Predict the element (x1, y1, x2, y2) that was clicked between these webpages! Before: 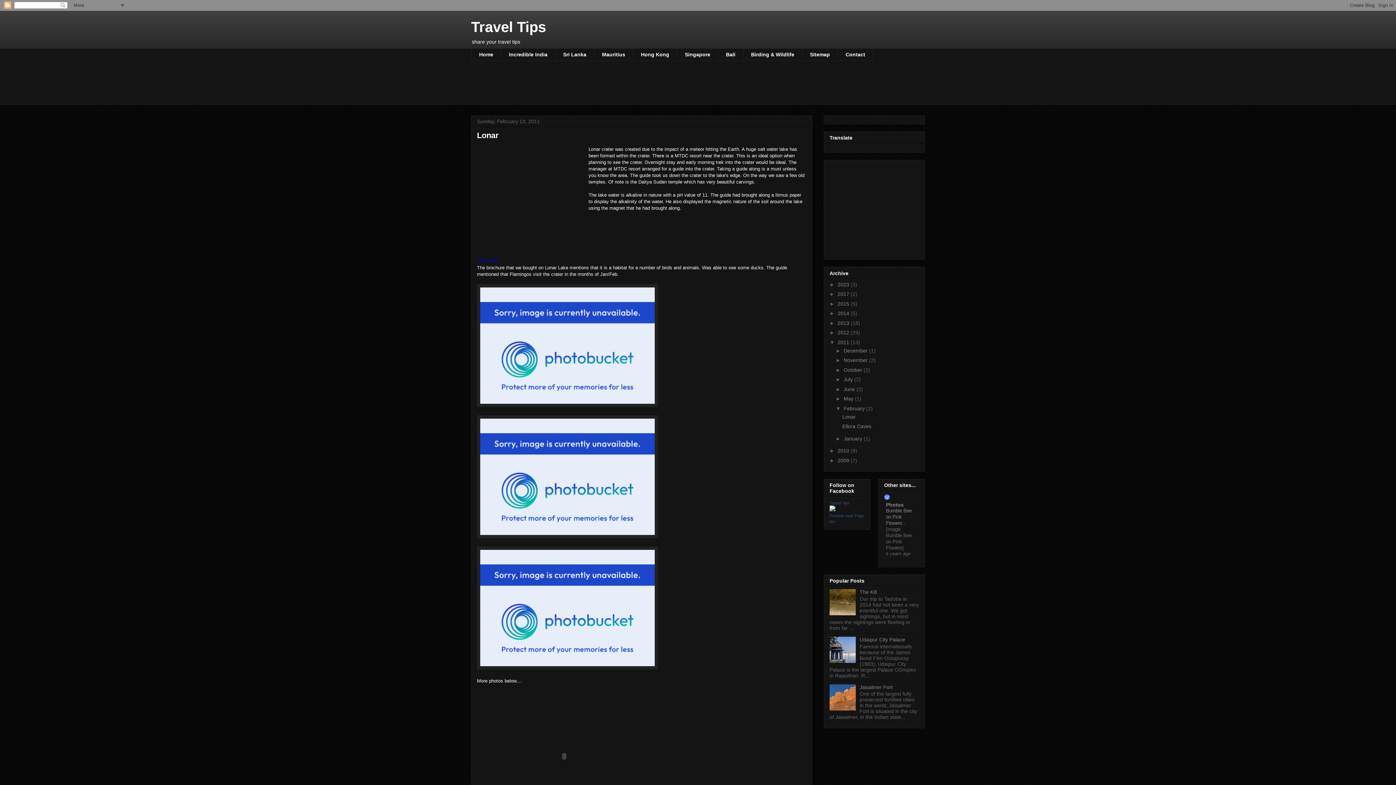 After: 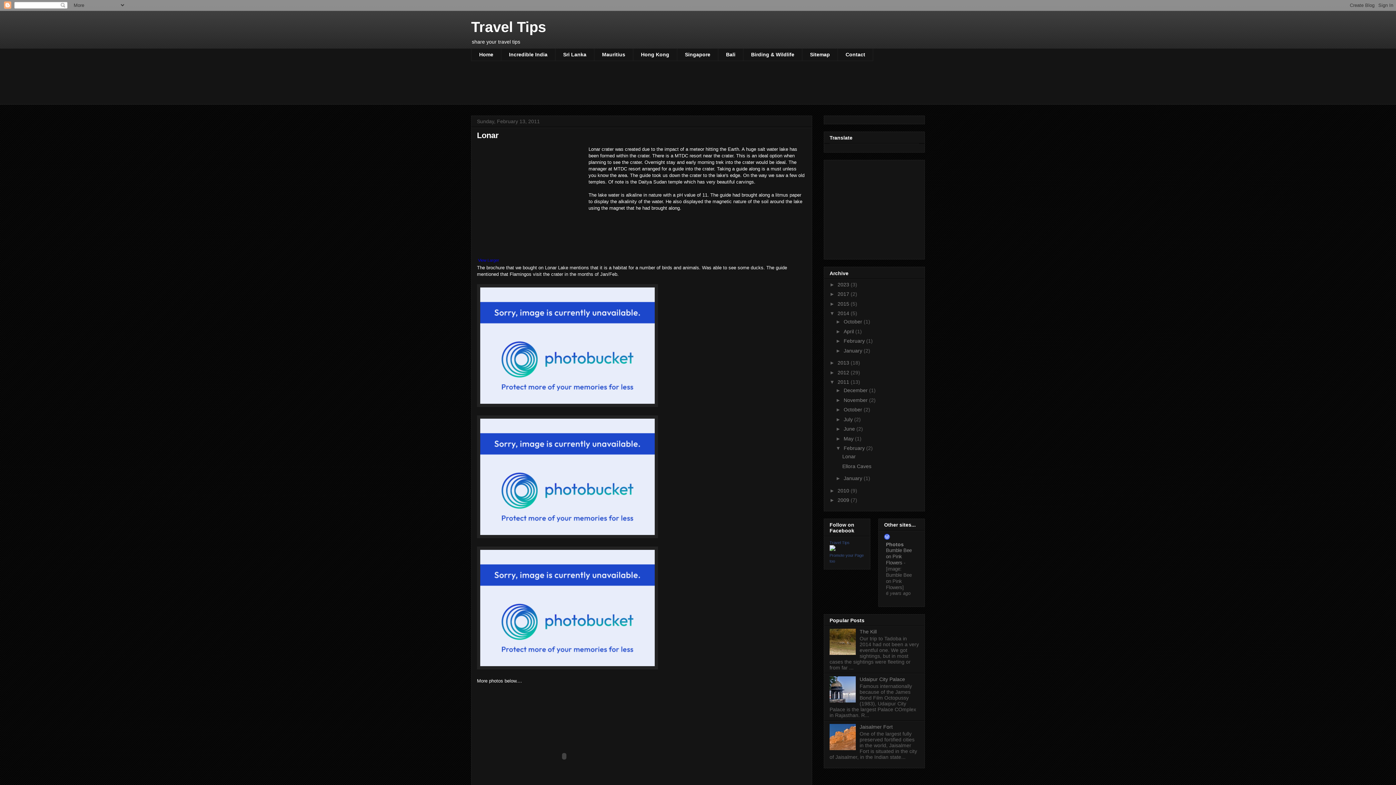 Action: label: ►   bbox: (829, 310, 837, 316)